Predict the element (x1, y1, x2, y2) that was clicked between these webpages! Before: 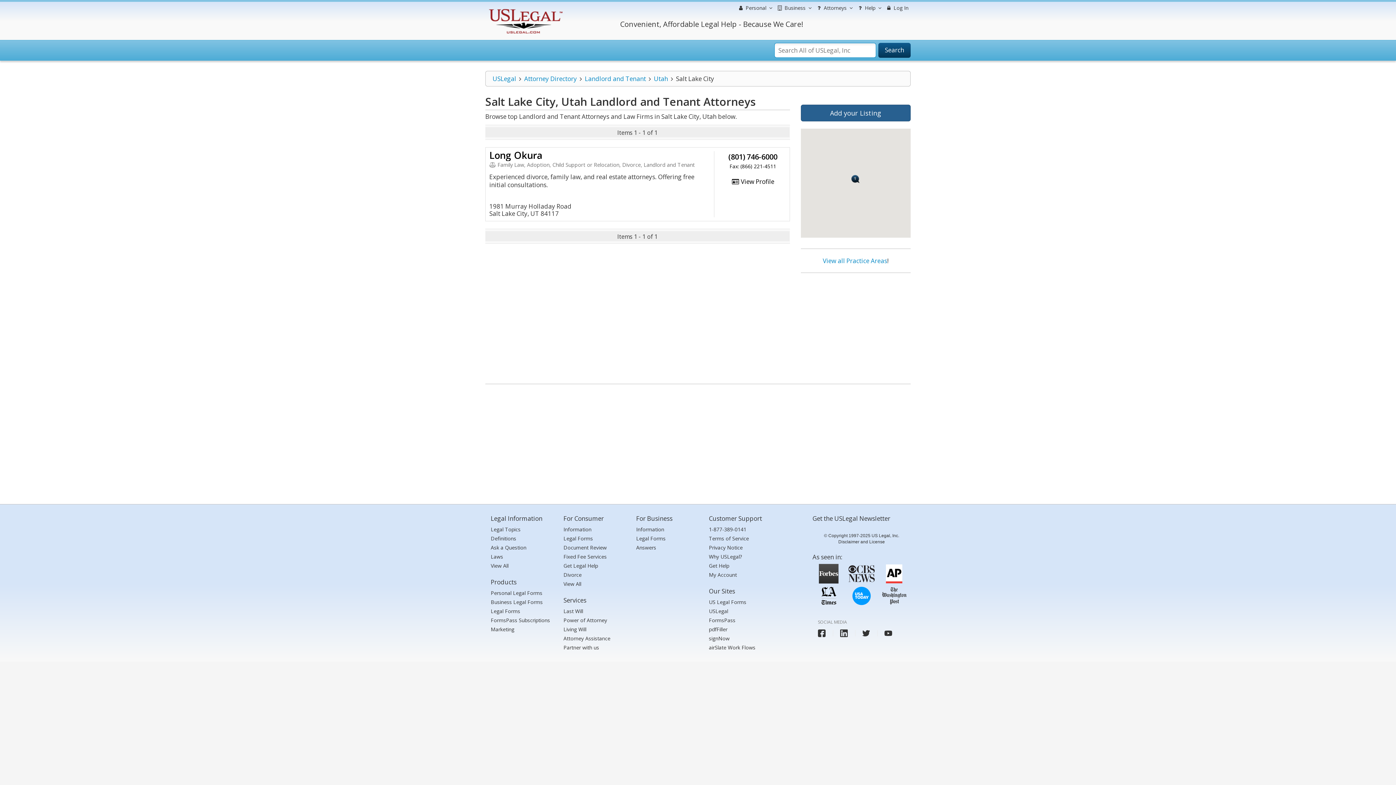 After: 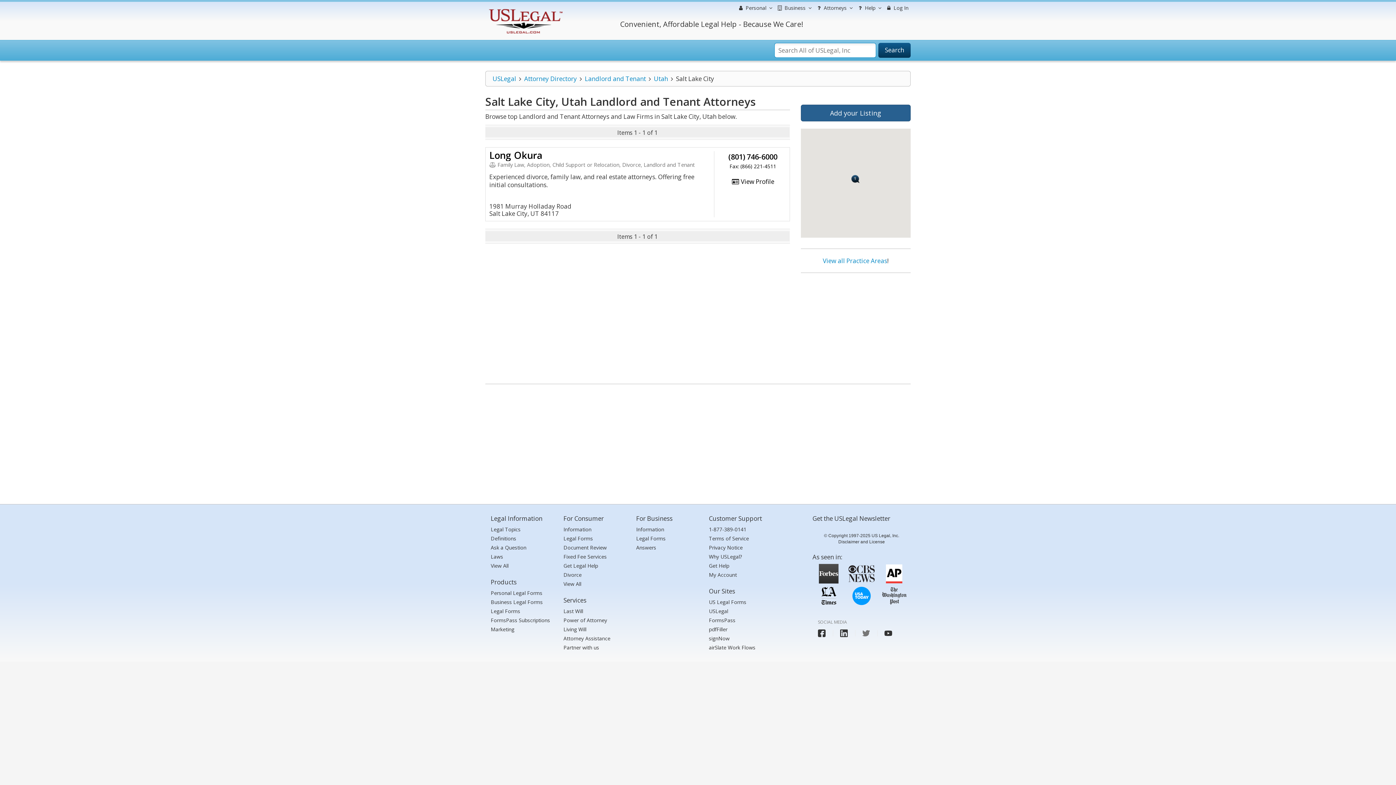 Action: label: USLegal twitter bbox: (862, 629, 870, 637)